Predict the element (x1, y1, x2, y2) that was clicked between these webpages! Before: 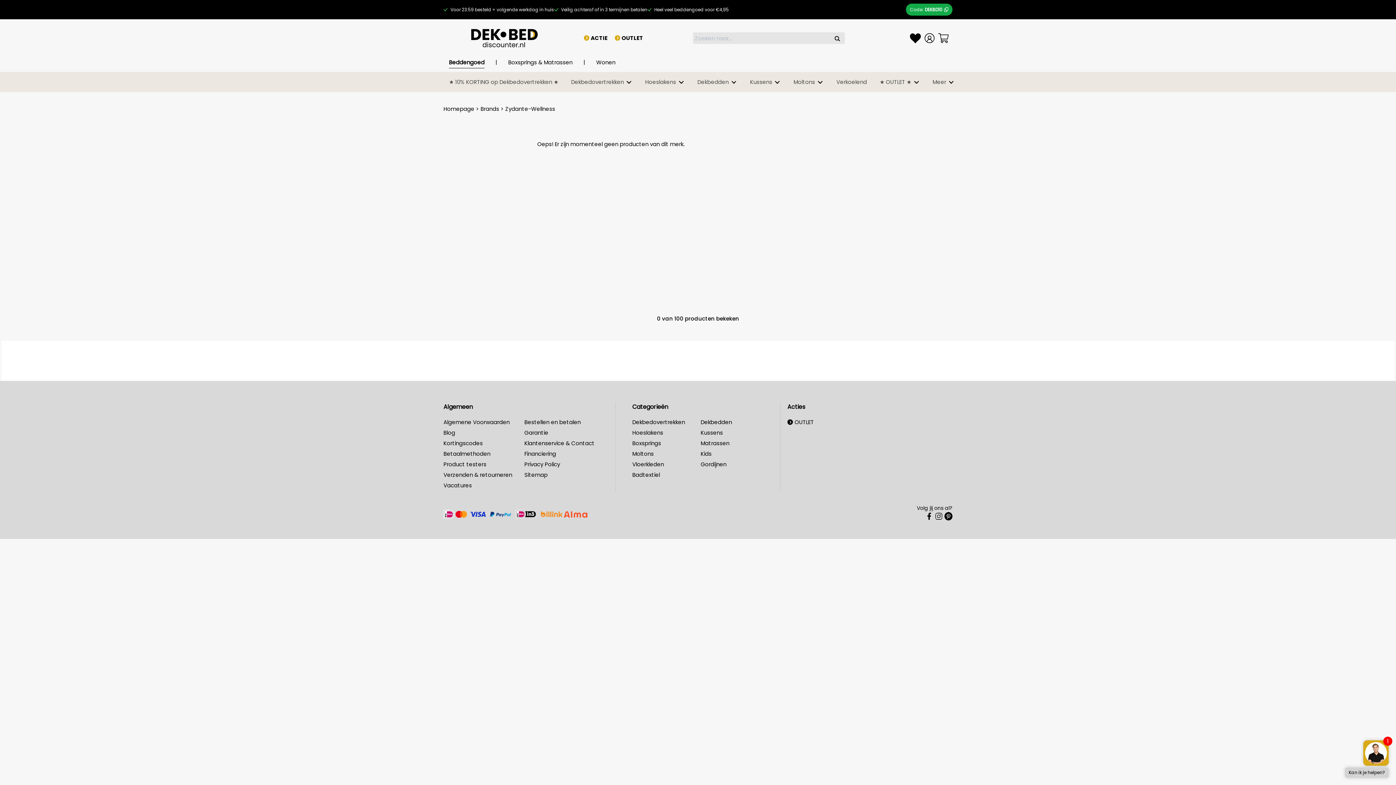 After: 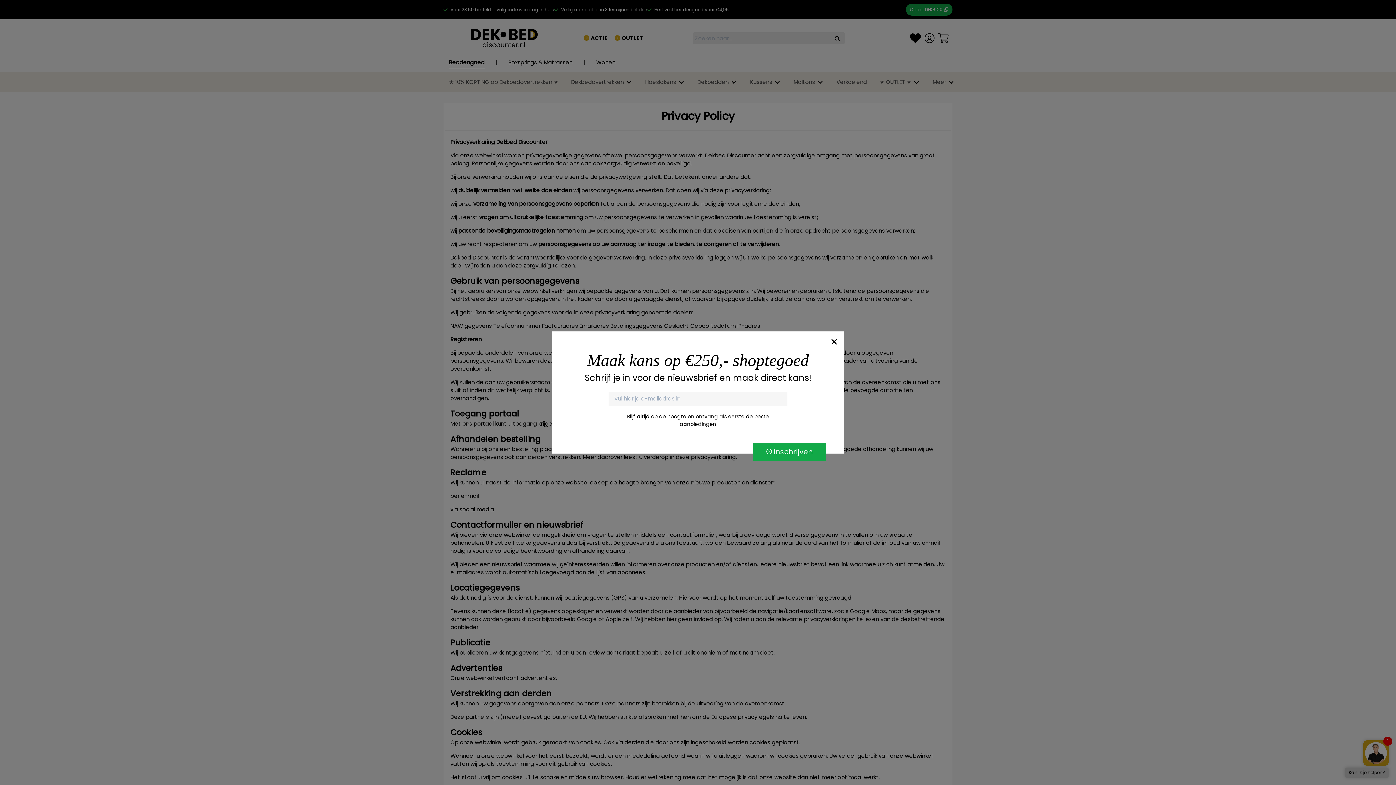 Action: bbox: (524, 460, 560, 468) label: Privacy Policy